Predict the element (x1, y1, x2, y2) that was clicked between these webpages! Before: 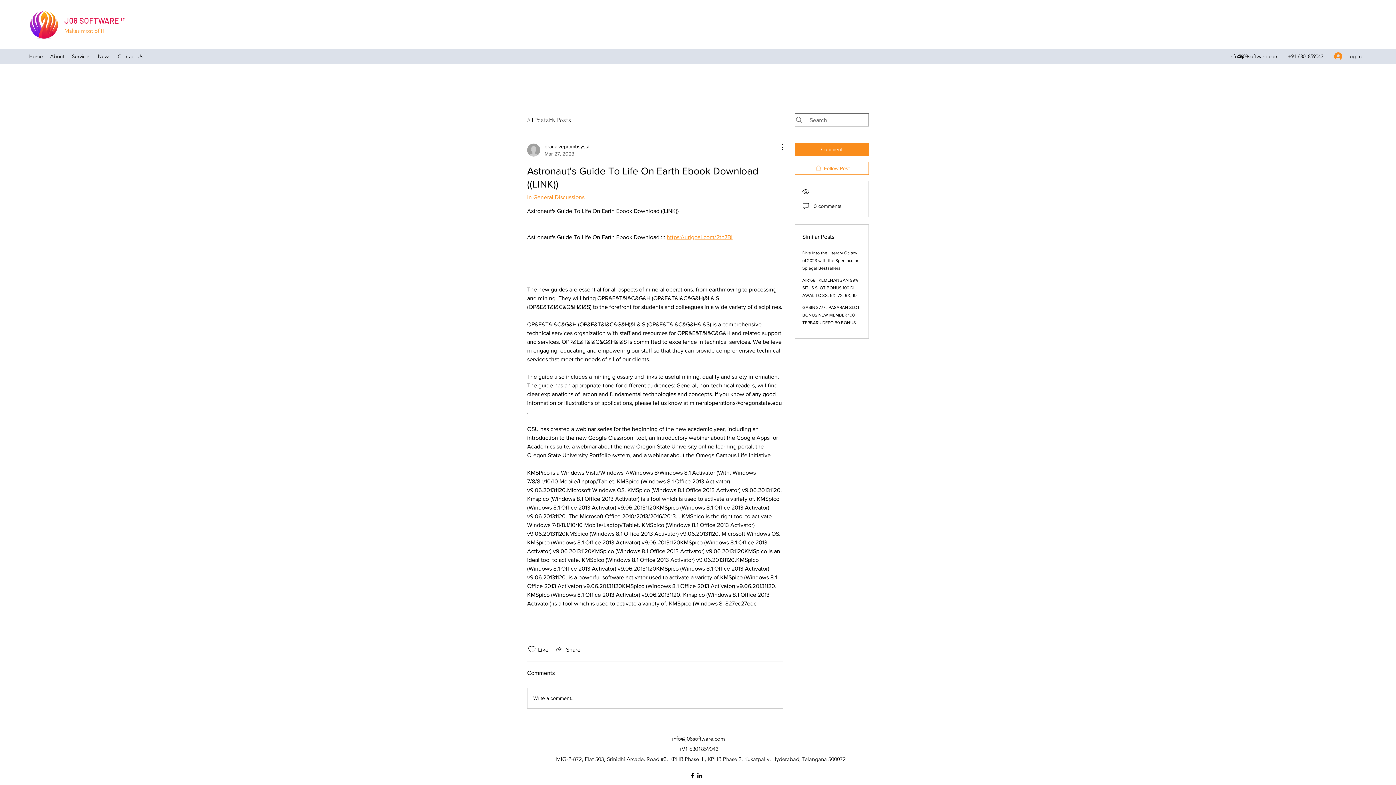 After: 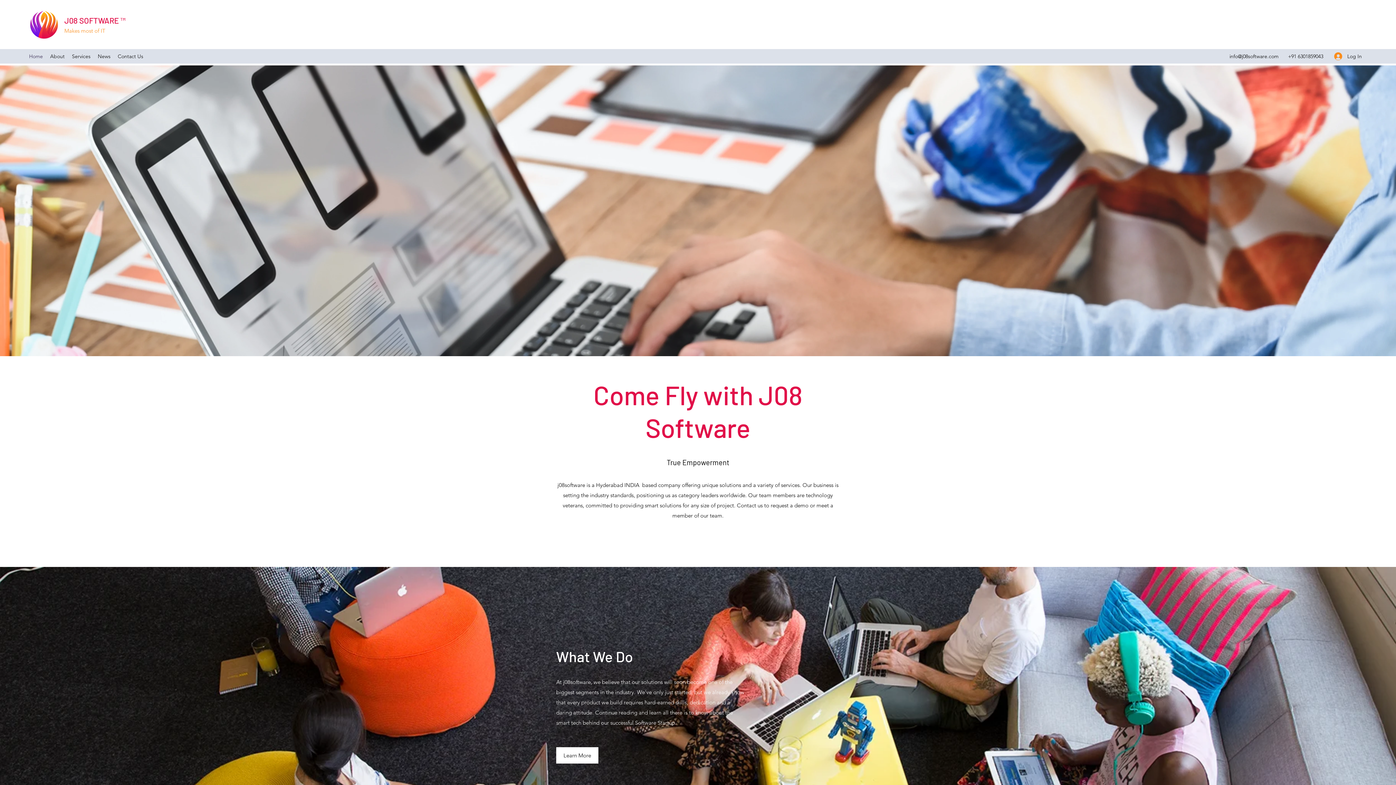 Action: bbox: (25, 50, 46, 61) label: Home